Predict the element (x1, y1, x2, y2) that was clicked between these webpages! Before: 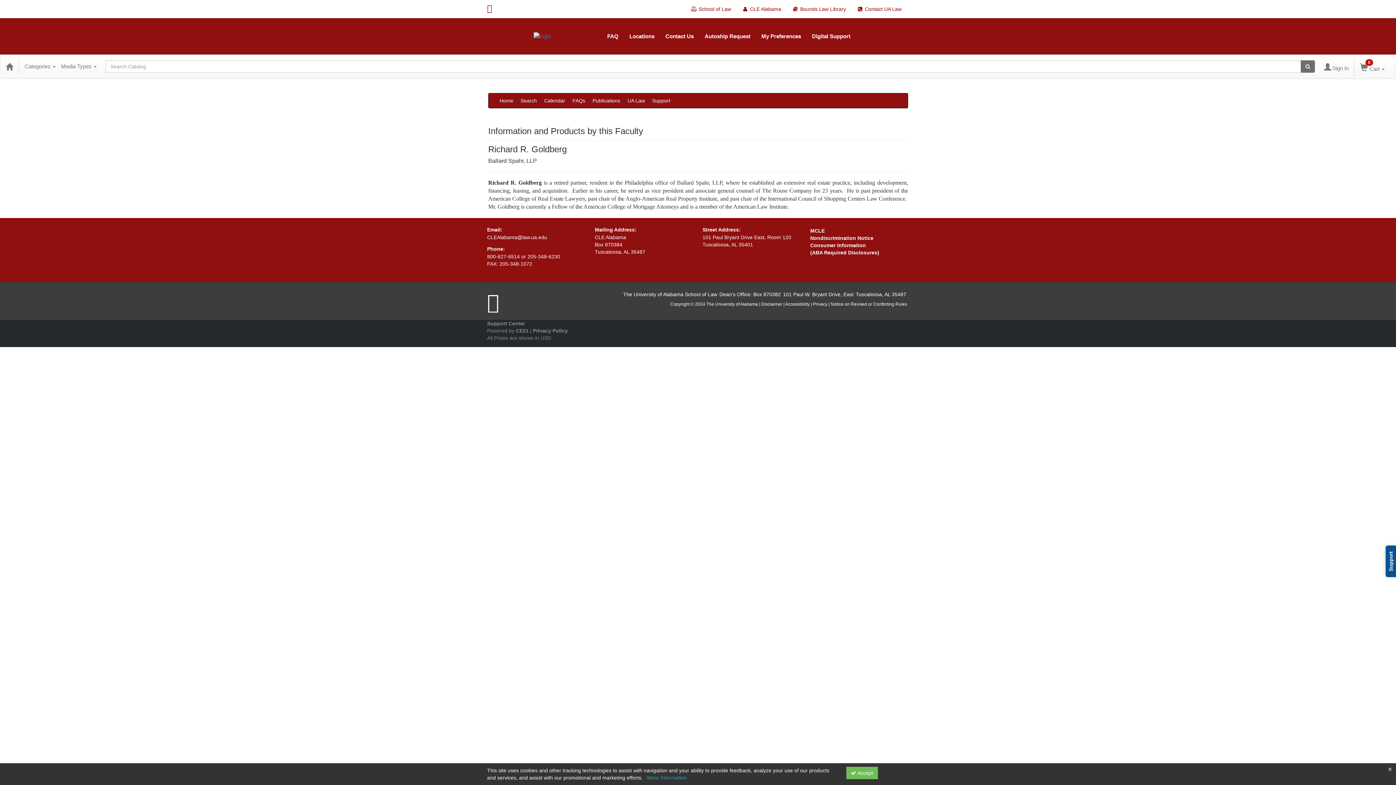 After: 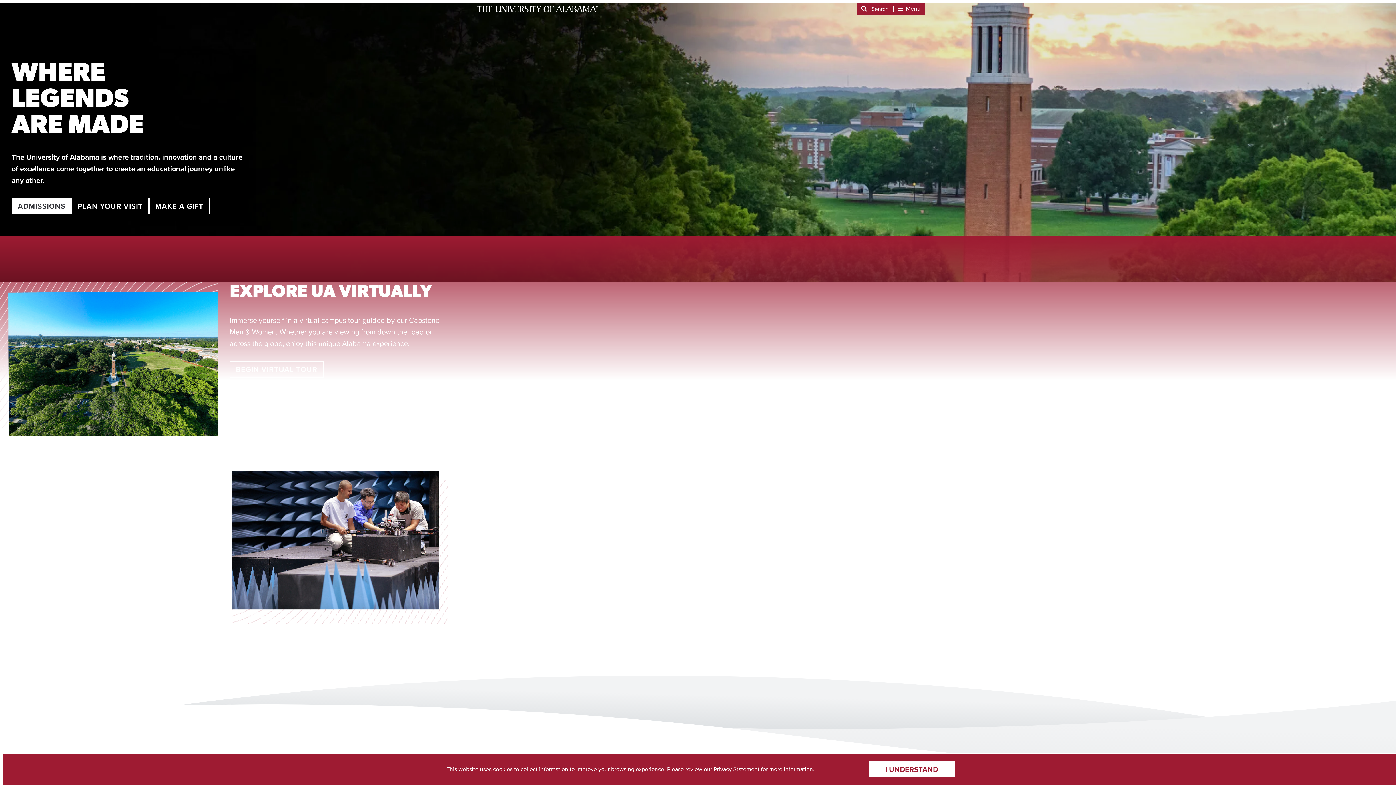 Action: label: The University of Alabama bbox: (706, 301, 758, 306)